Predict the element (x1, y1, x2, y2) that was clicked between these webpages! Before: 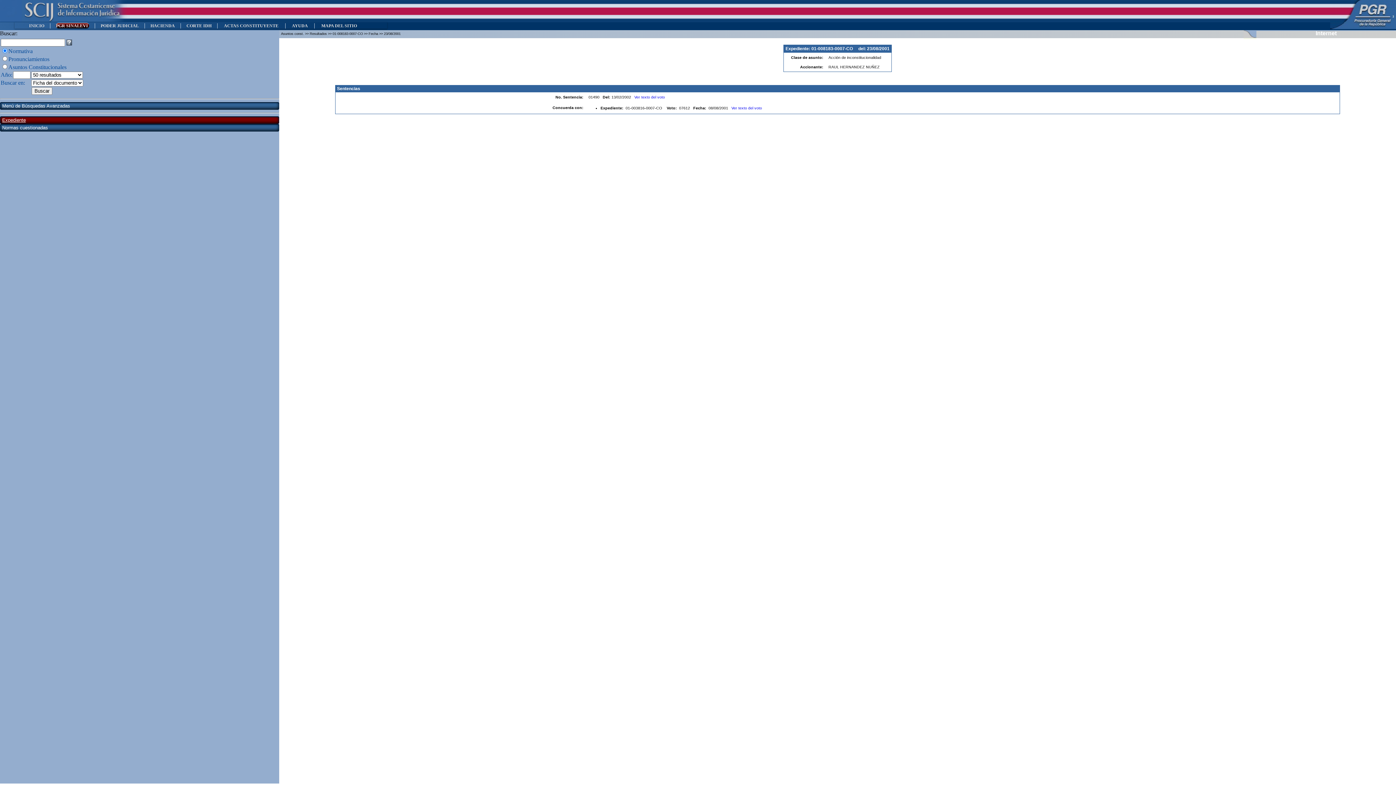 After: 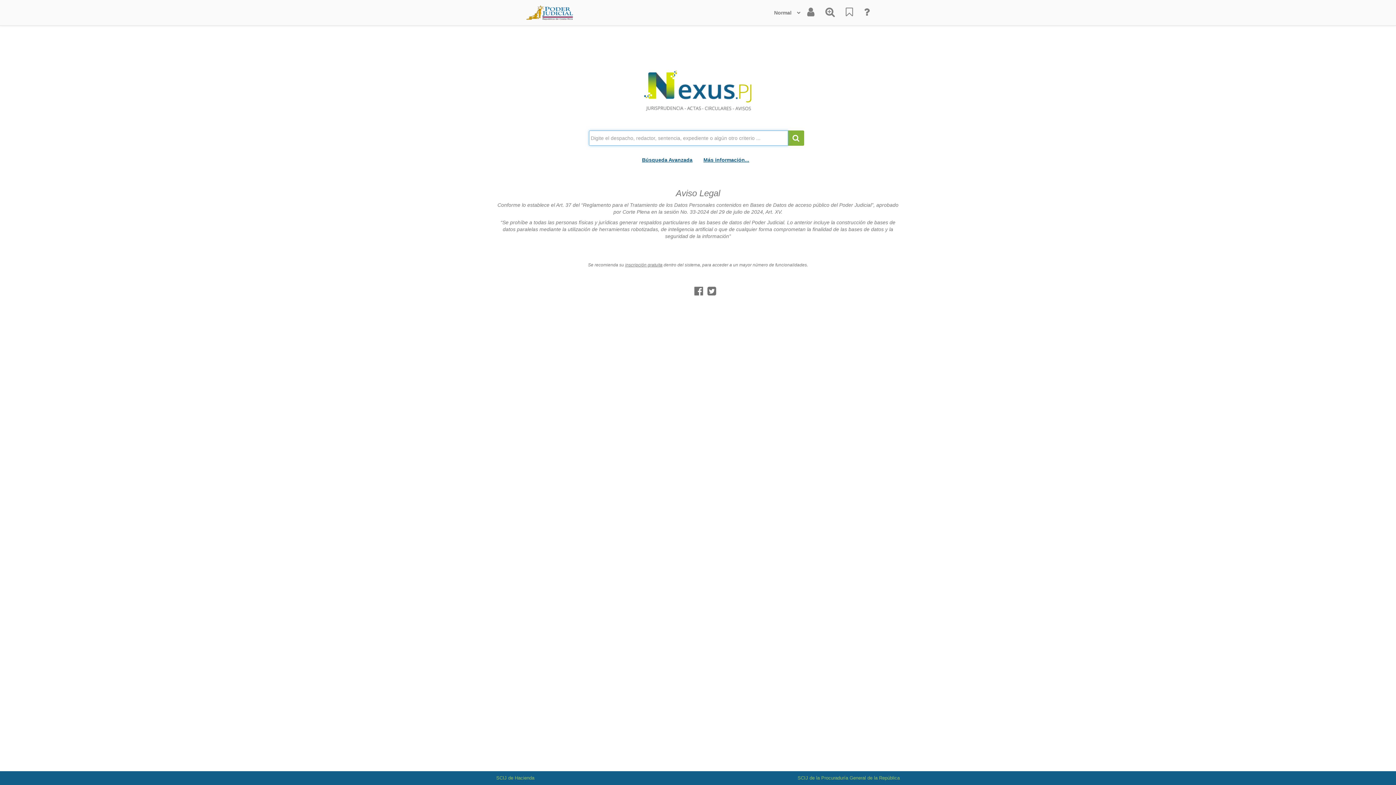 Action: label: PODER JUDICIAL bbox: (100, 23, 138, 28)